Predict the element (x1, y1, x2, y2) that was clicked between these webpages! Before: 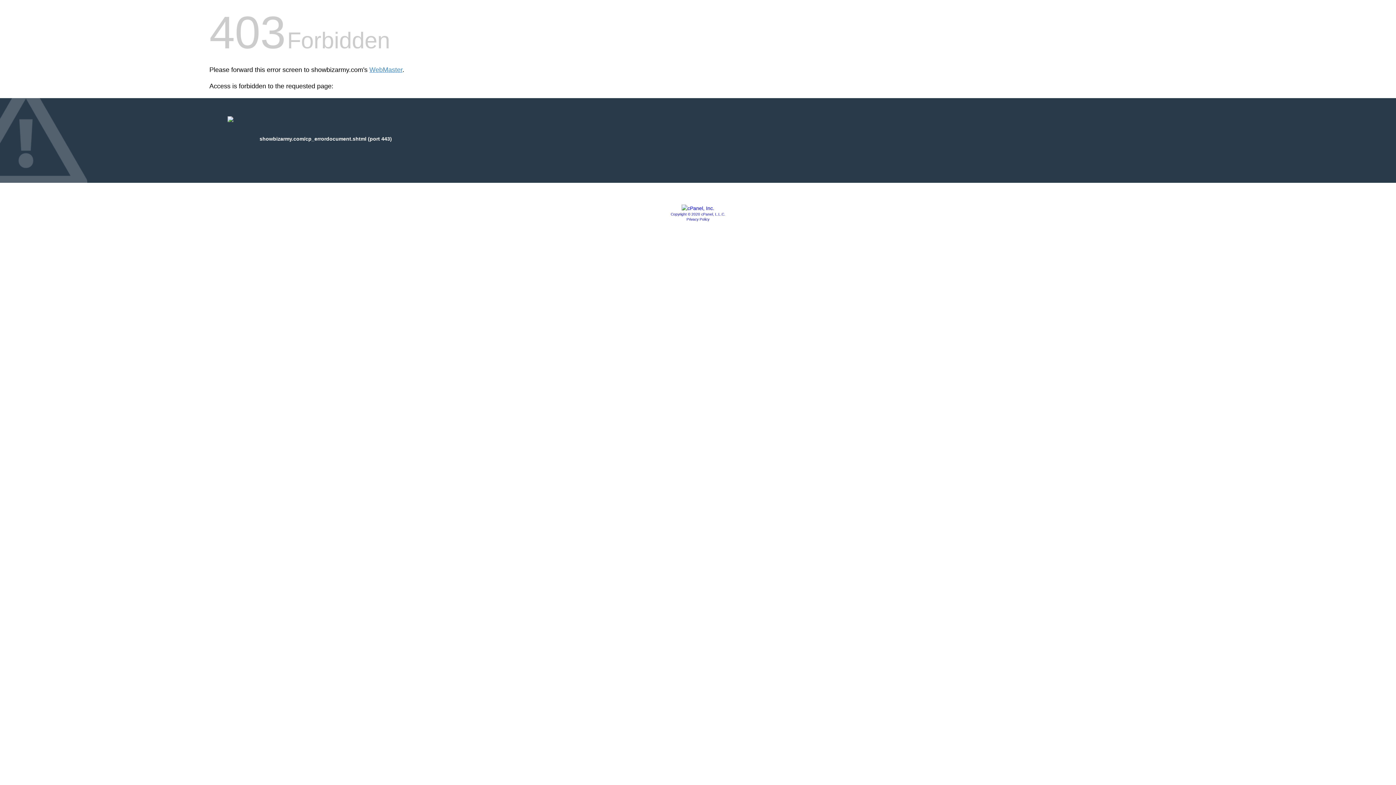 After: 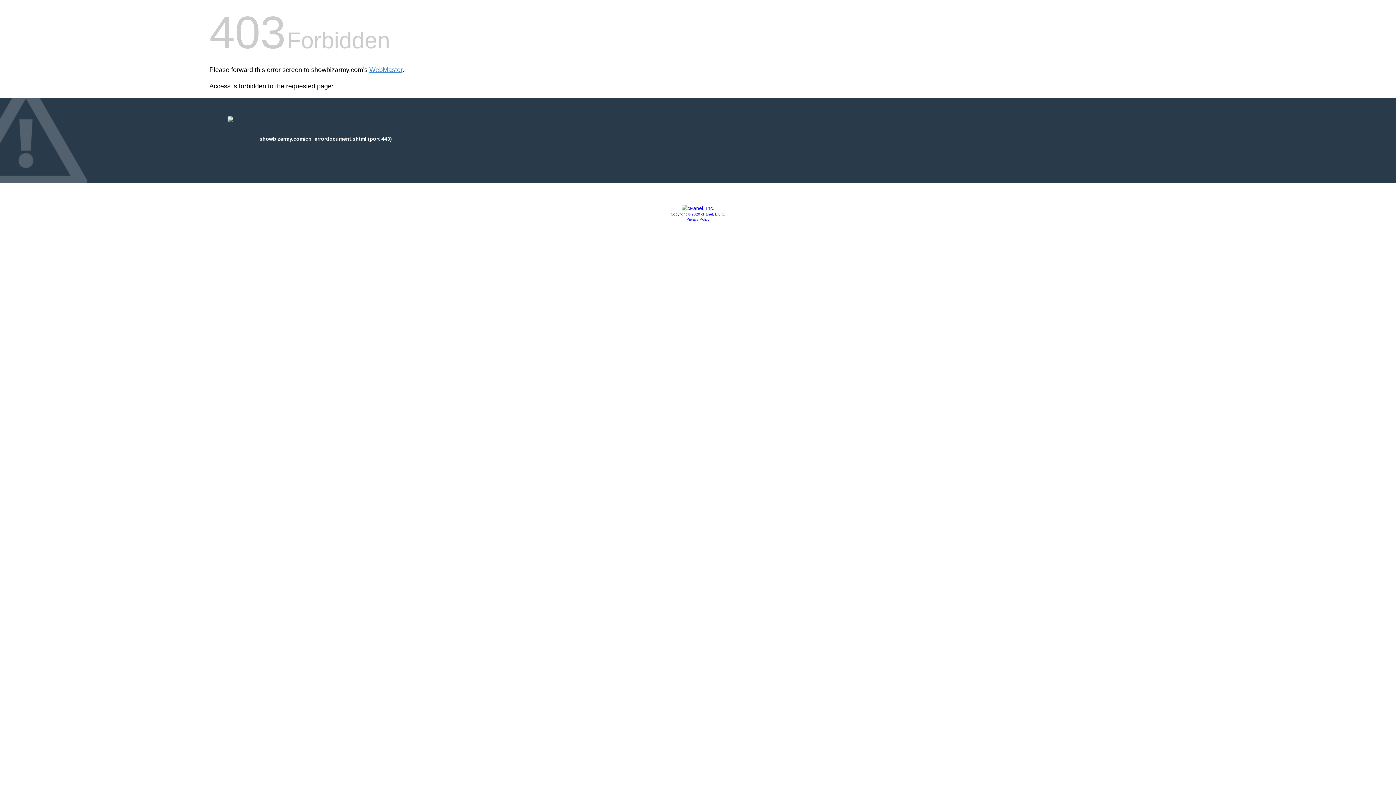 Action: label: Copyright © 2020 cPanel, L.L.C. bbox: (670, 212, 725, 216)